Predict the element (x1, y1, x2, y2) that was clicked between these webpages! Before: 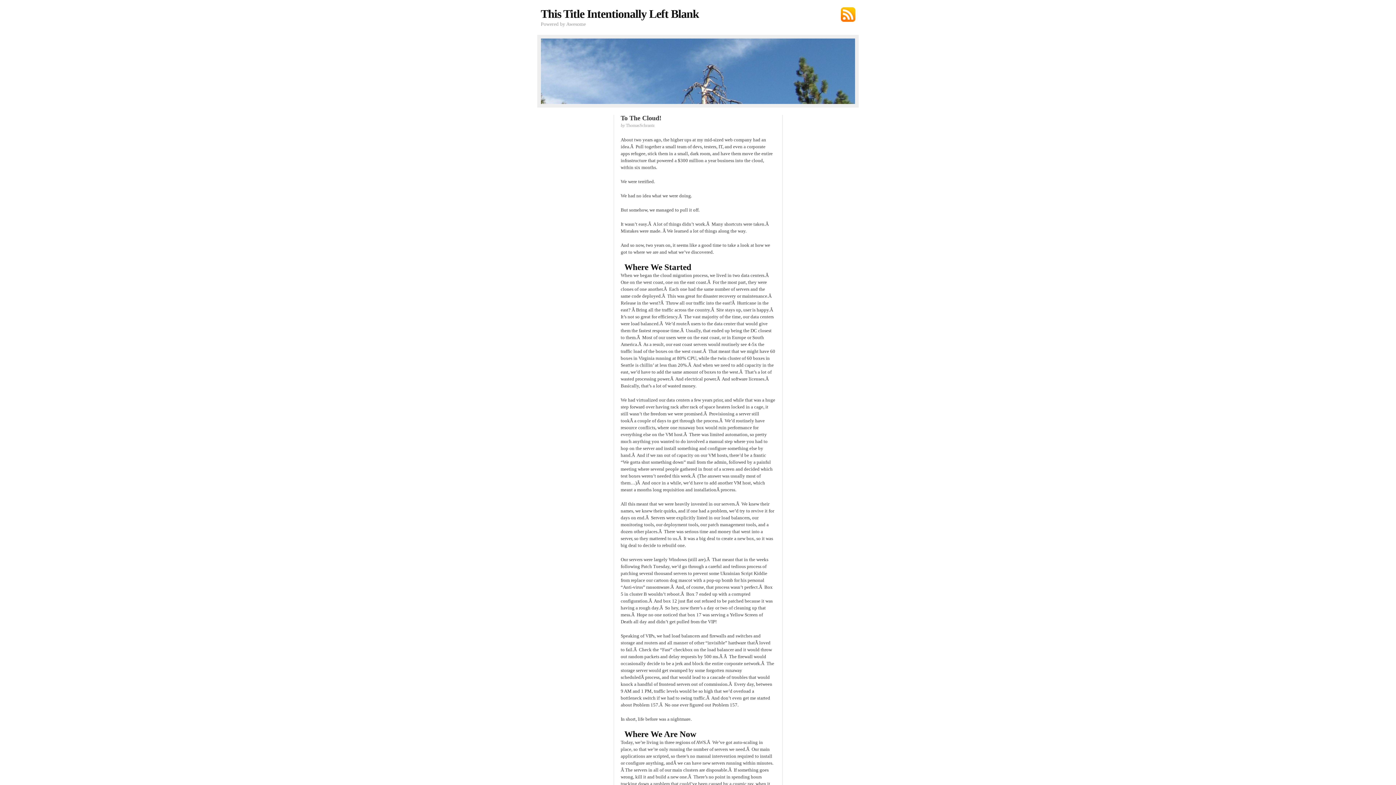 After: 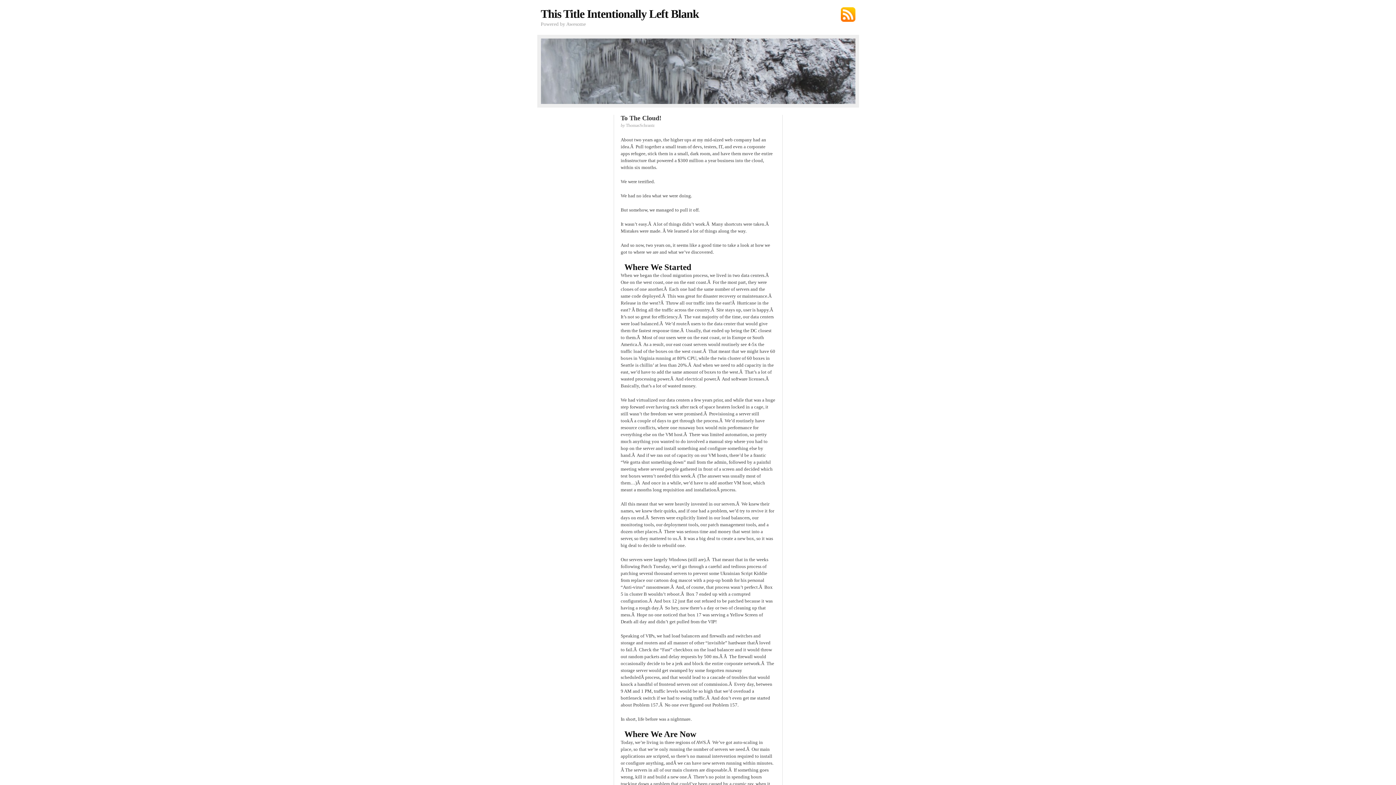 Action: bbox: (540, 7, 699, 20) label: This Title Intentionally Left Blank